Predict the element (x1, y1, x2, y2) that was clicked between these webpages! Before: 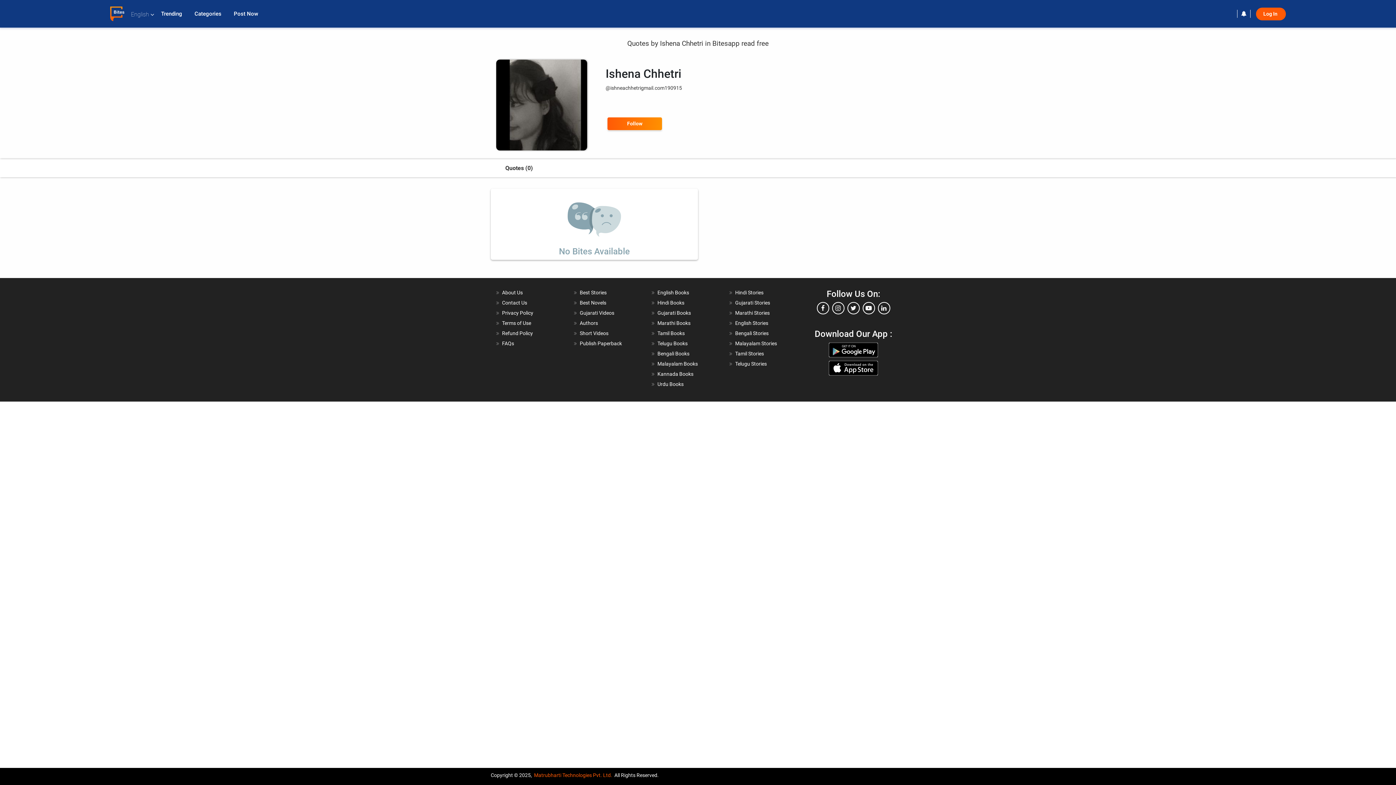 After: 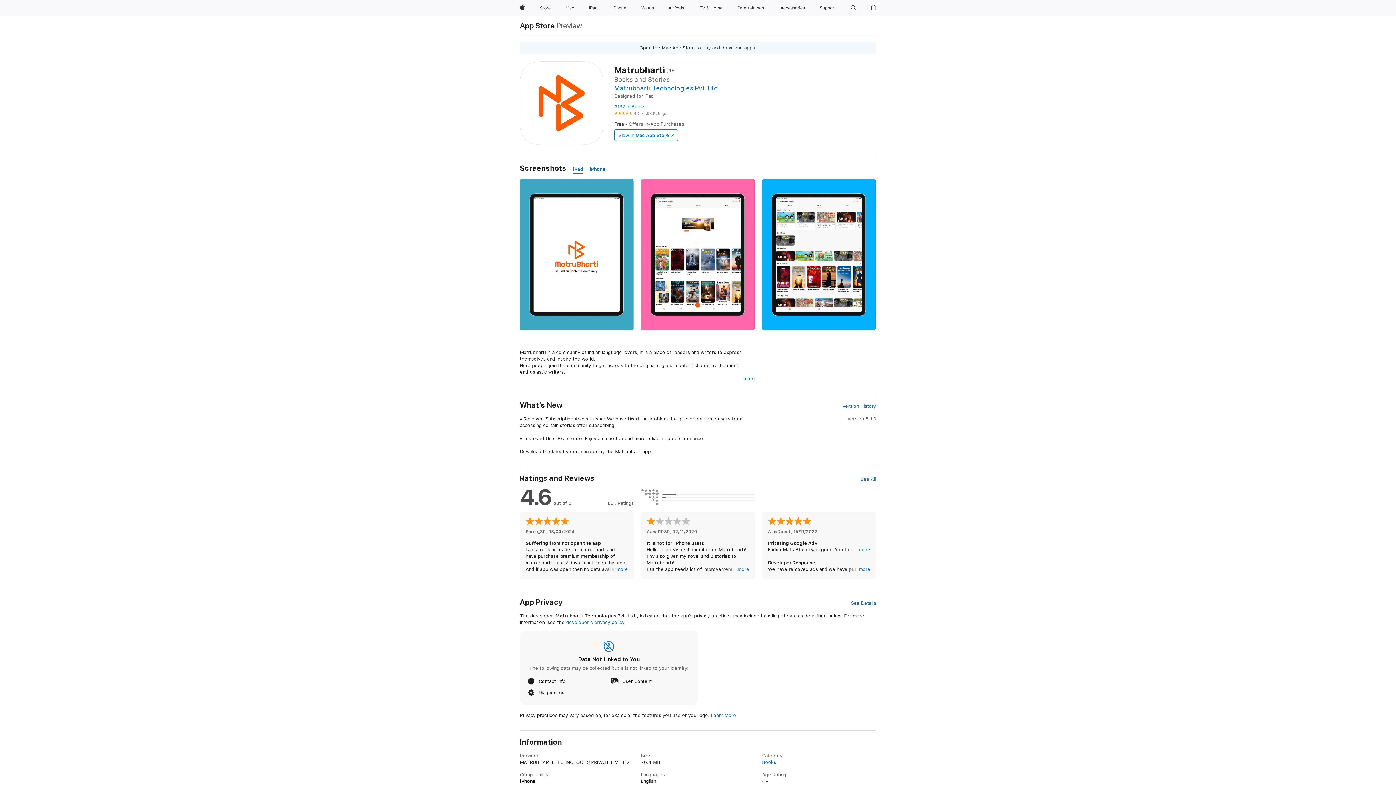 Action: bbox: (829, 361, 878, 375)